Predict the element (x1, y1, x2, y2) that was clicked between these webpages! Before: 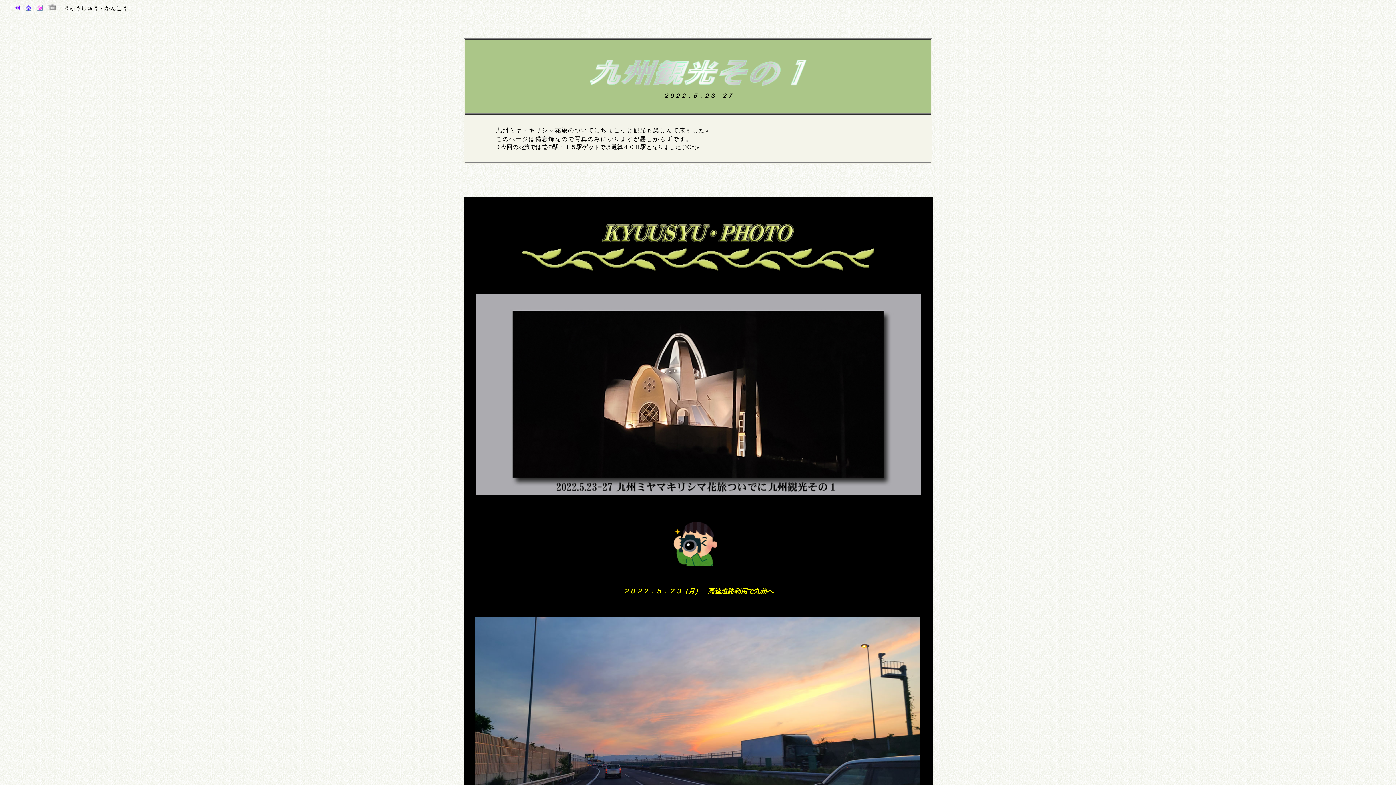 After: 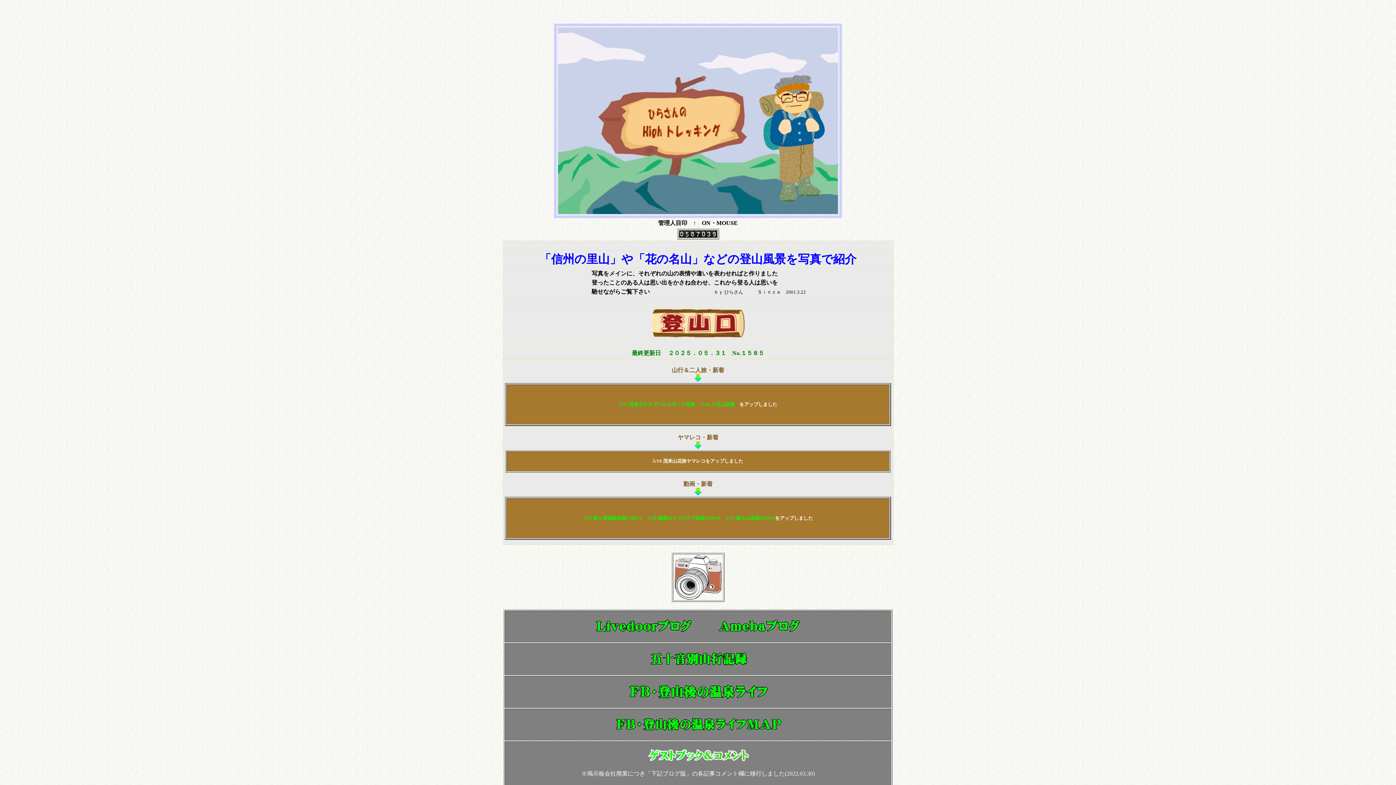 Action: bbox: (48, 5, 56, 11)